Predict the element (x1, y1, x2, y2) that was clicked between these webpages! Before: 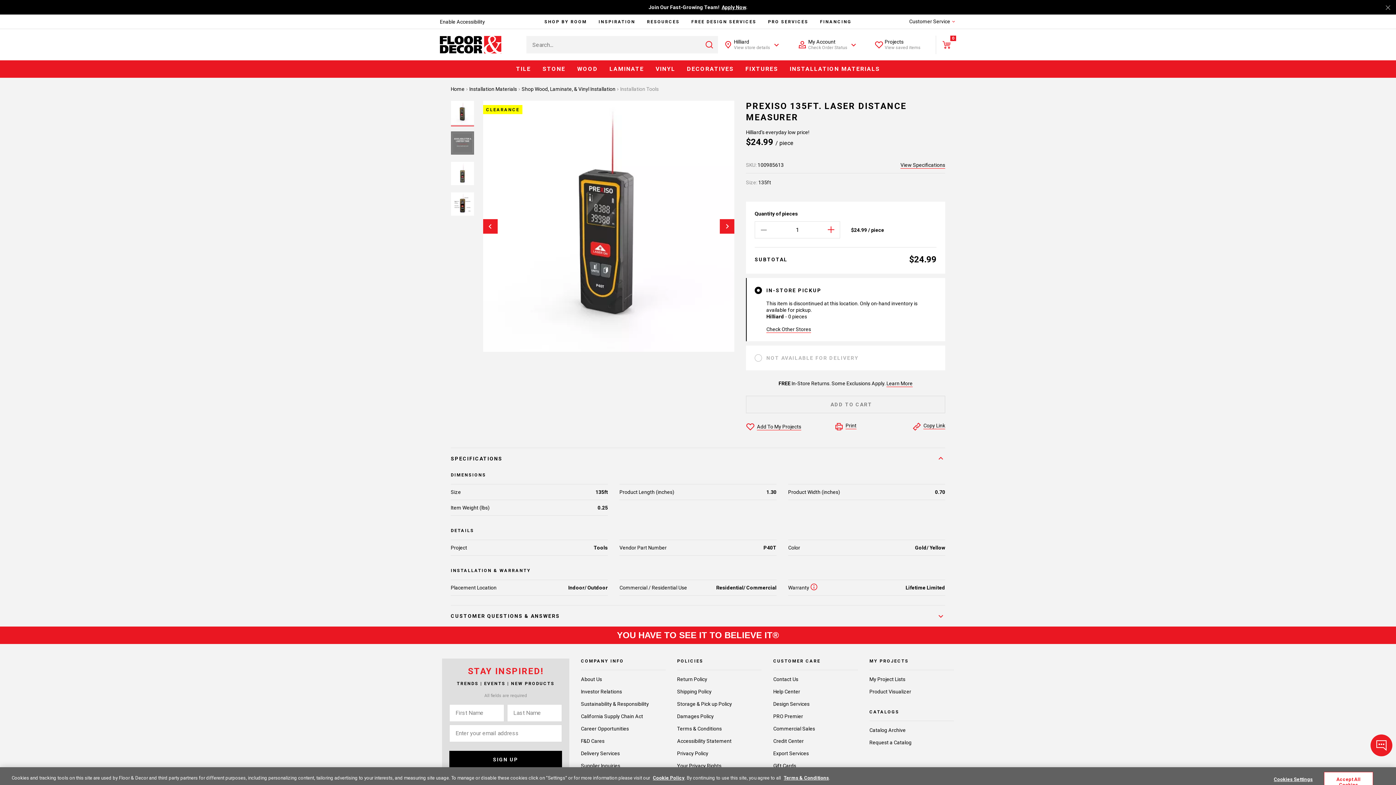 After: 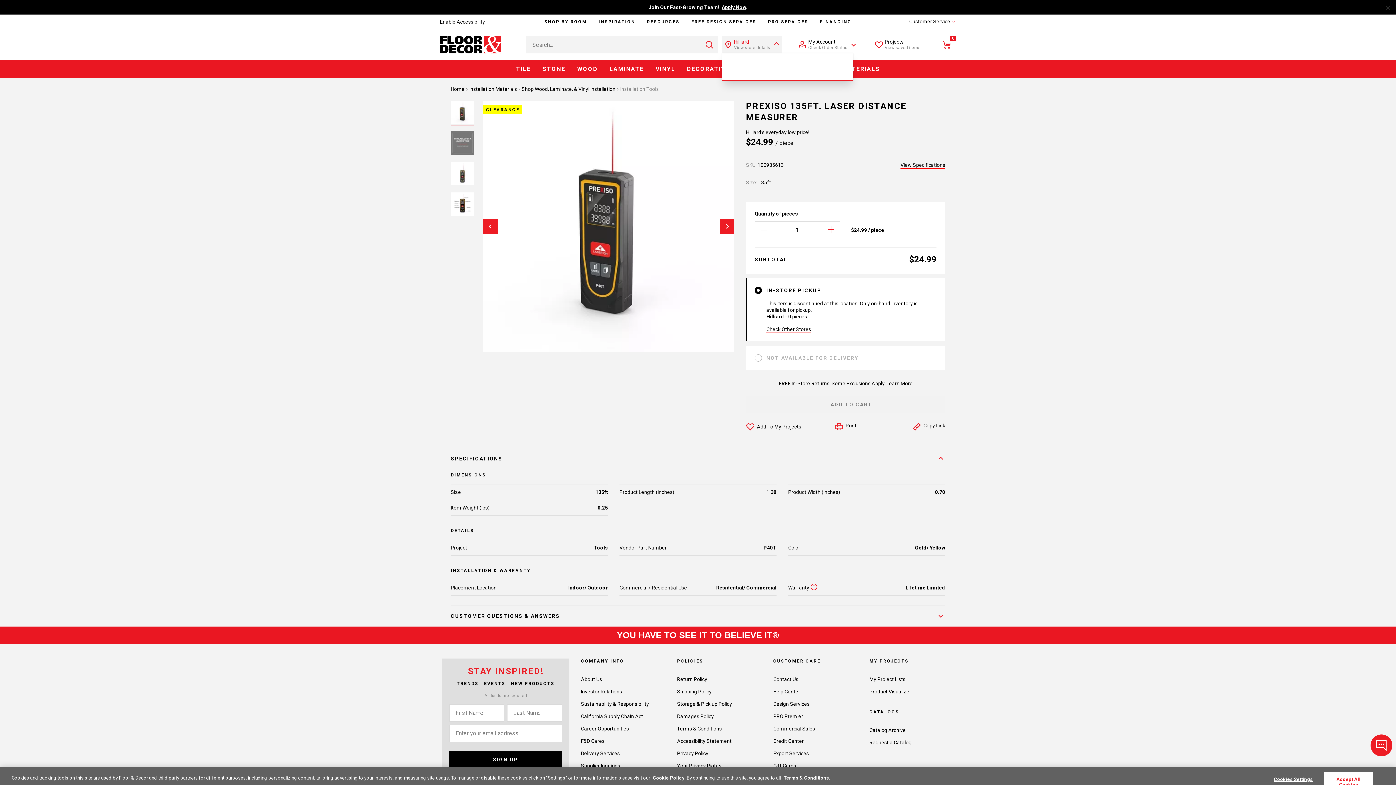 Action: label: Drop Down bbox: (722, 36, 782, 53)